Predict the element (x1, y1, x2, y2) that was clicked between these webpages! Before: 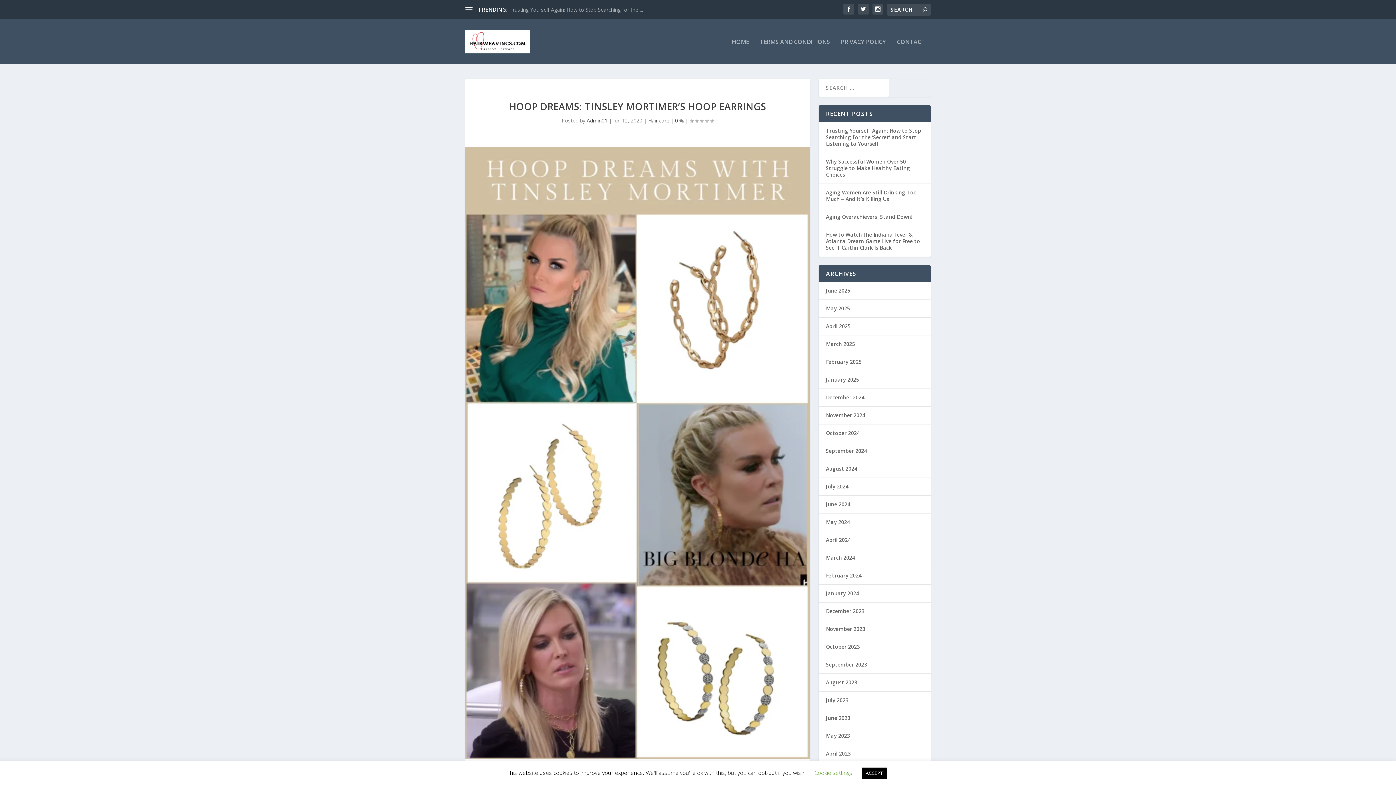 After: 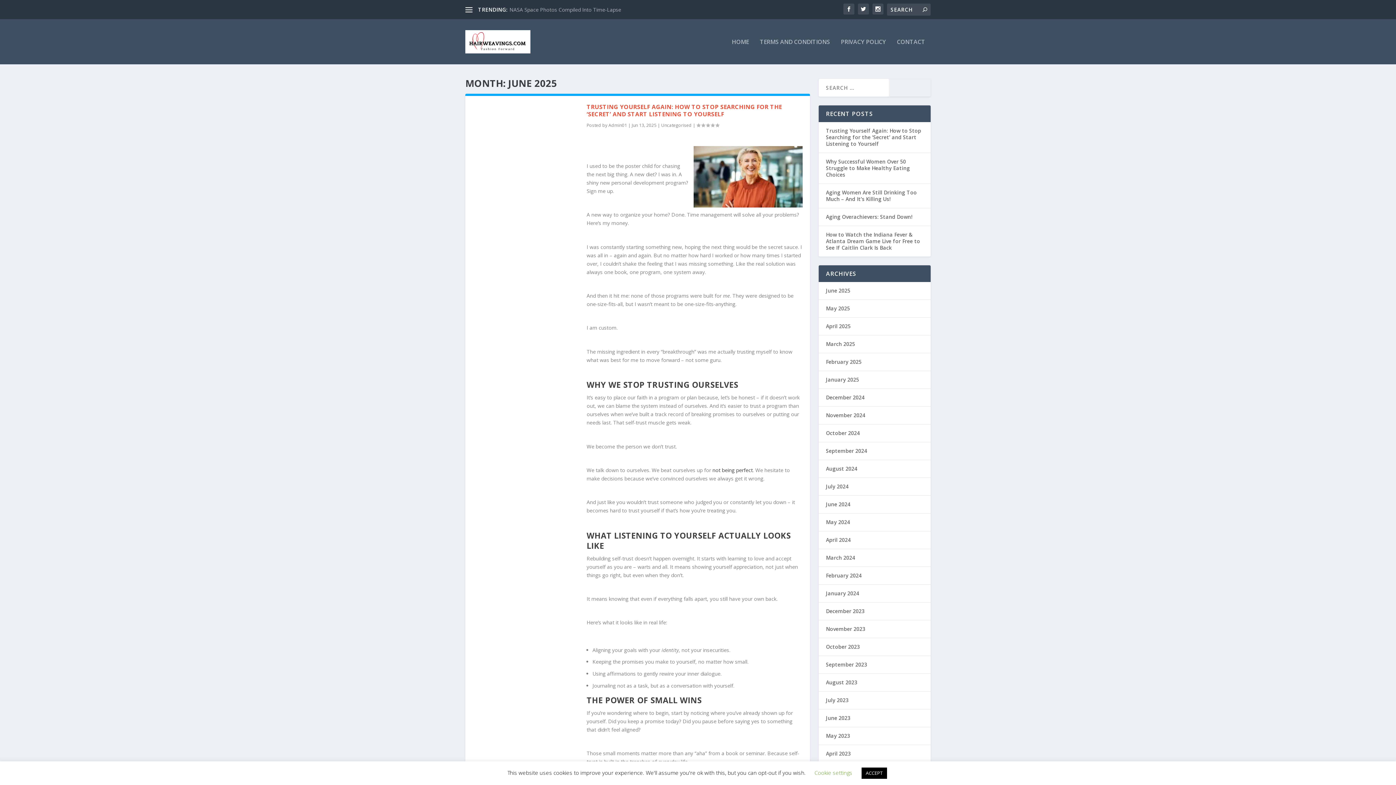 Action: bbox: (826, 287, 850, 294) label: June 2025